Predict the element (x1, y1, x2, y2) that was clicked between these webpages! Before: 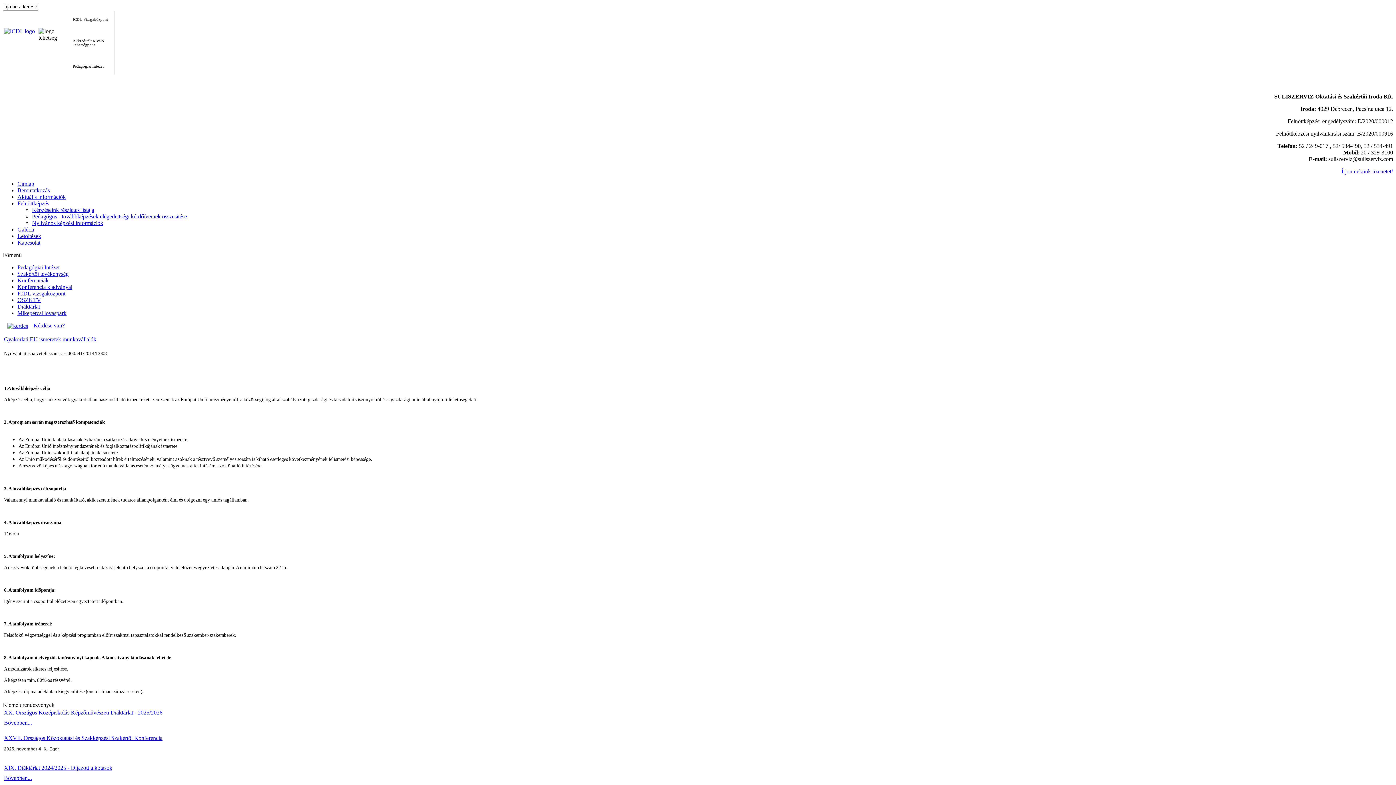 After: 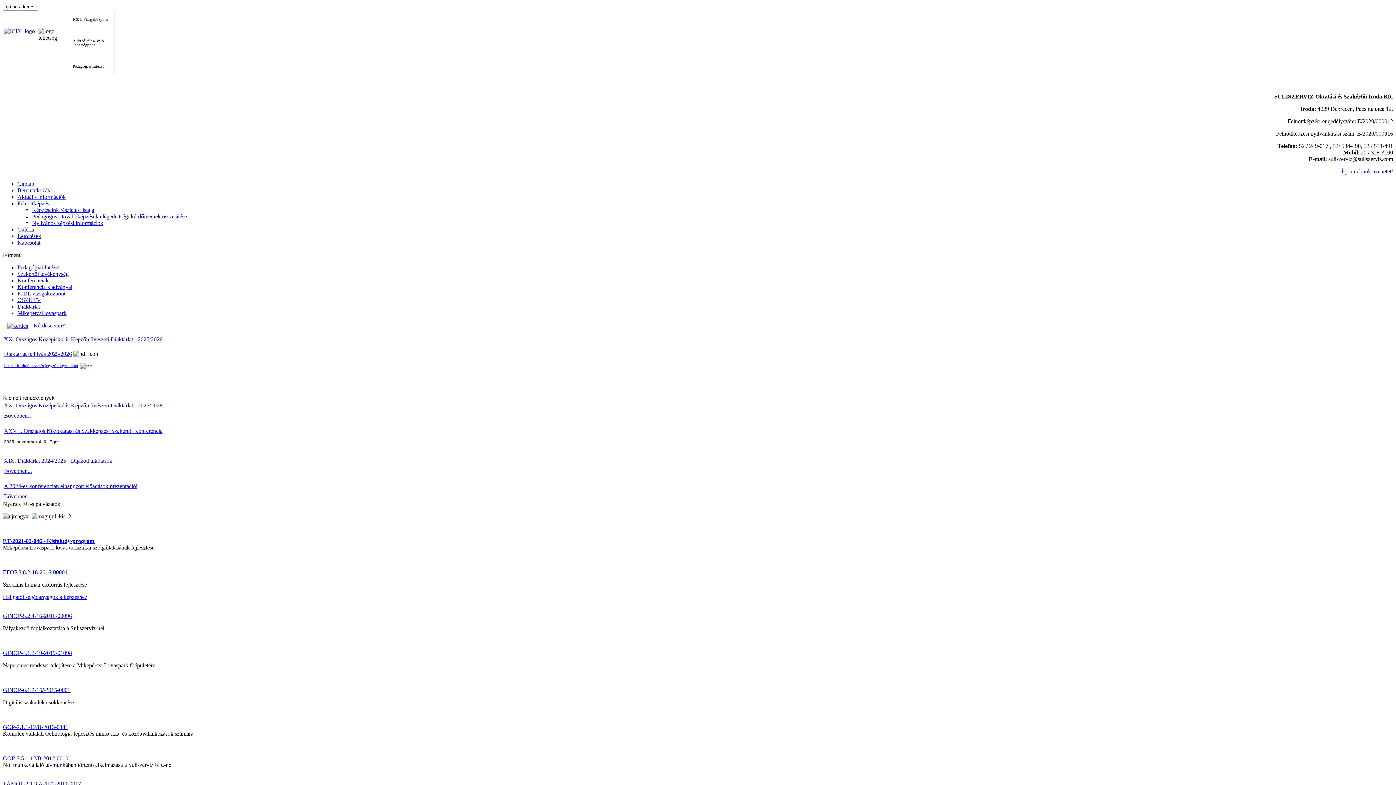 Action: label: XX. Országos Középiskolás Képzőművészeti Diáktárlat - 2025/2026 bbox: (4, 709, 162, 716)